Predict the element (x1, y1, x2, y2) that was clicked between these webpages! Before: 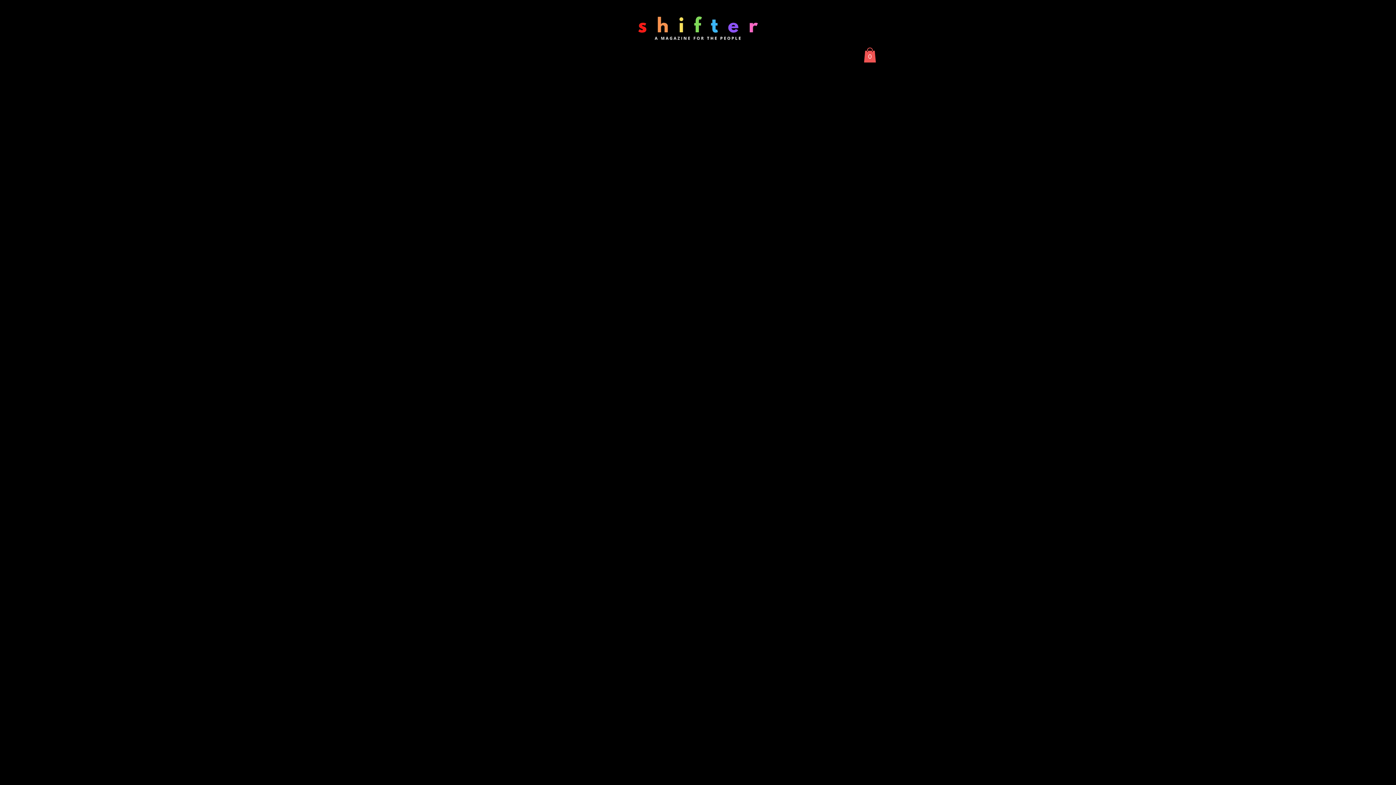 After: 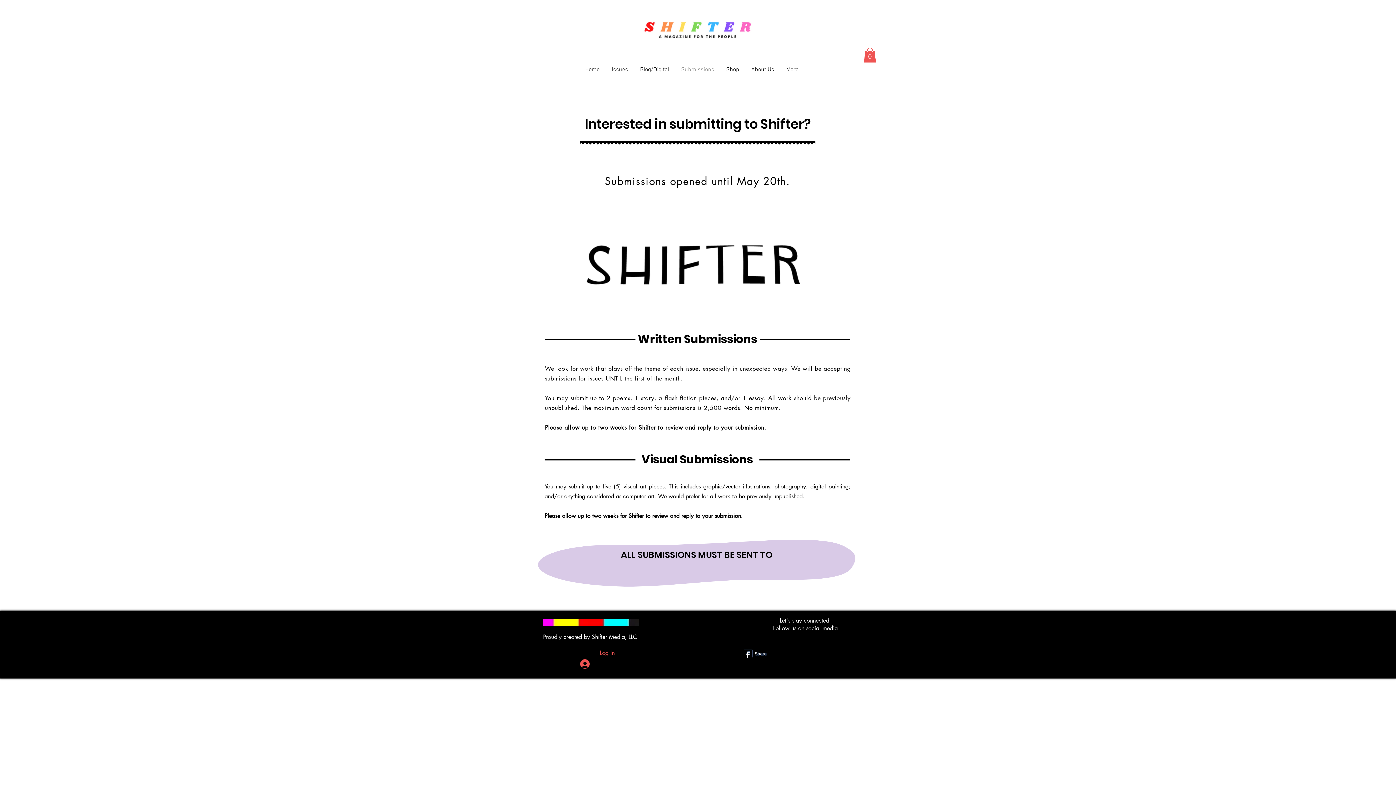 Action: label: Submissions bbox: (676, 65, 720, 73)